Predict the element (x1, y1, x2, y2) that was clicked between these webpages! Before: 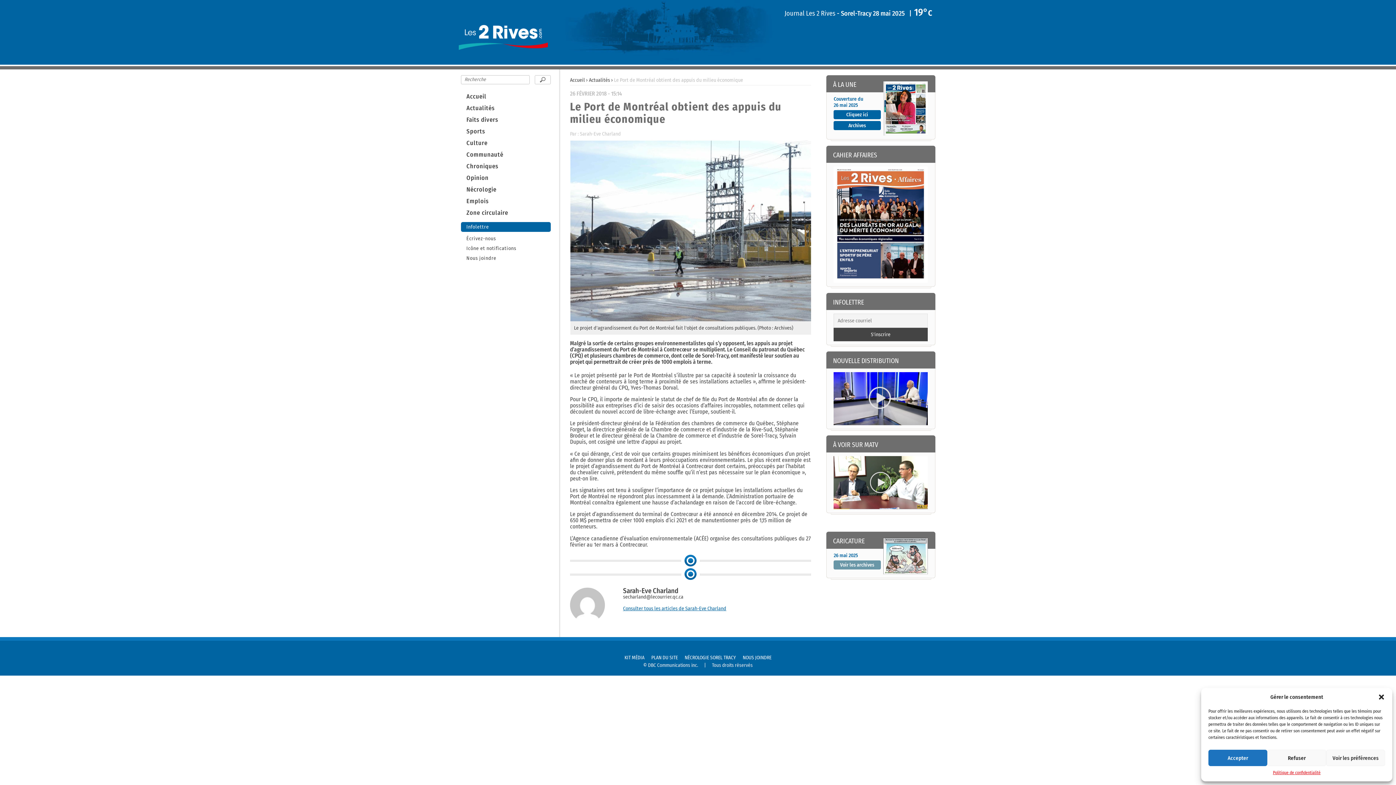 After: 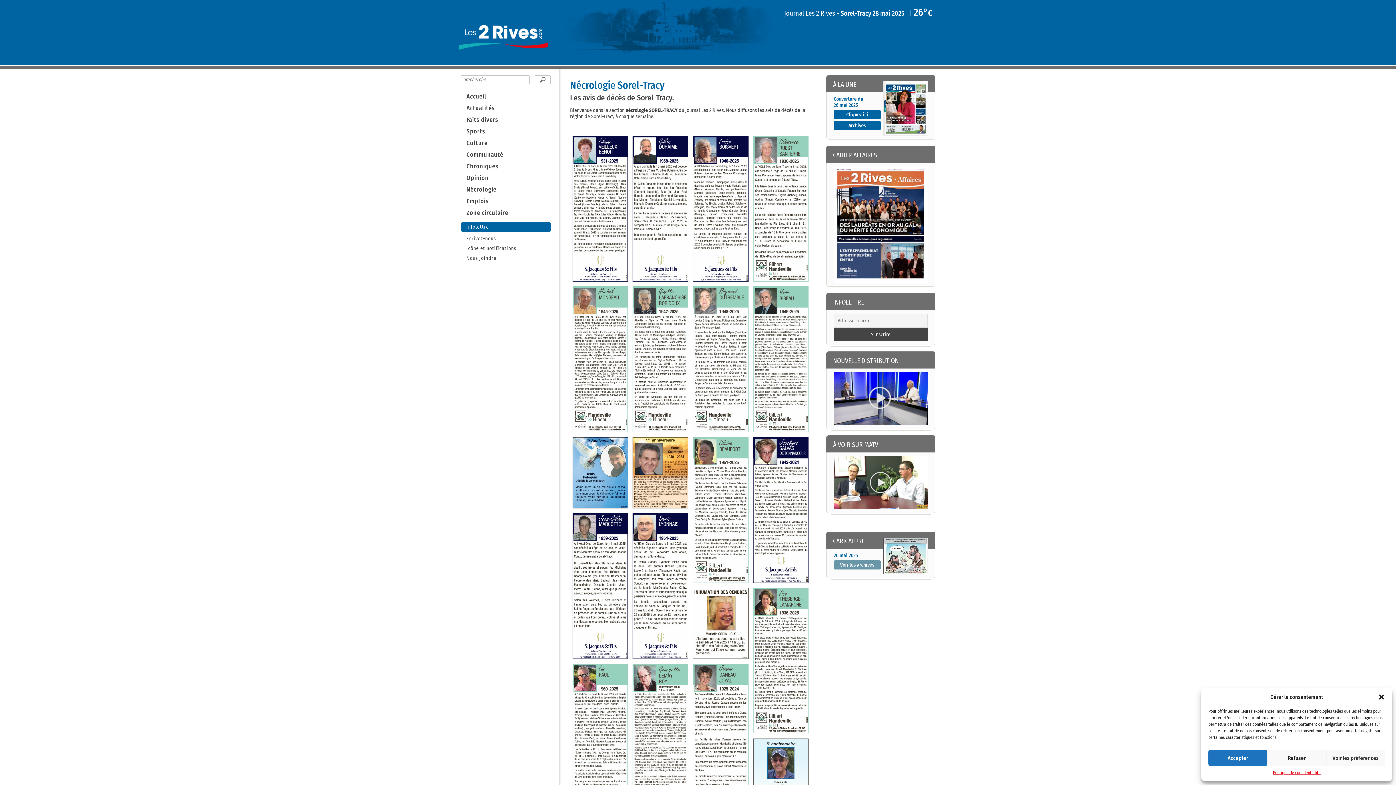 Action: label: NÉCROLOGIE SOREL TRACY bbox: (684, 654, 736, 661)